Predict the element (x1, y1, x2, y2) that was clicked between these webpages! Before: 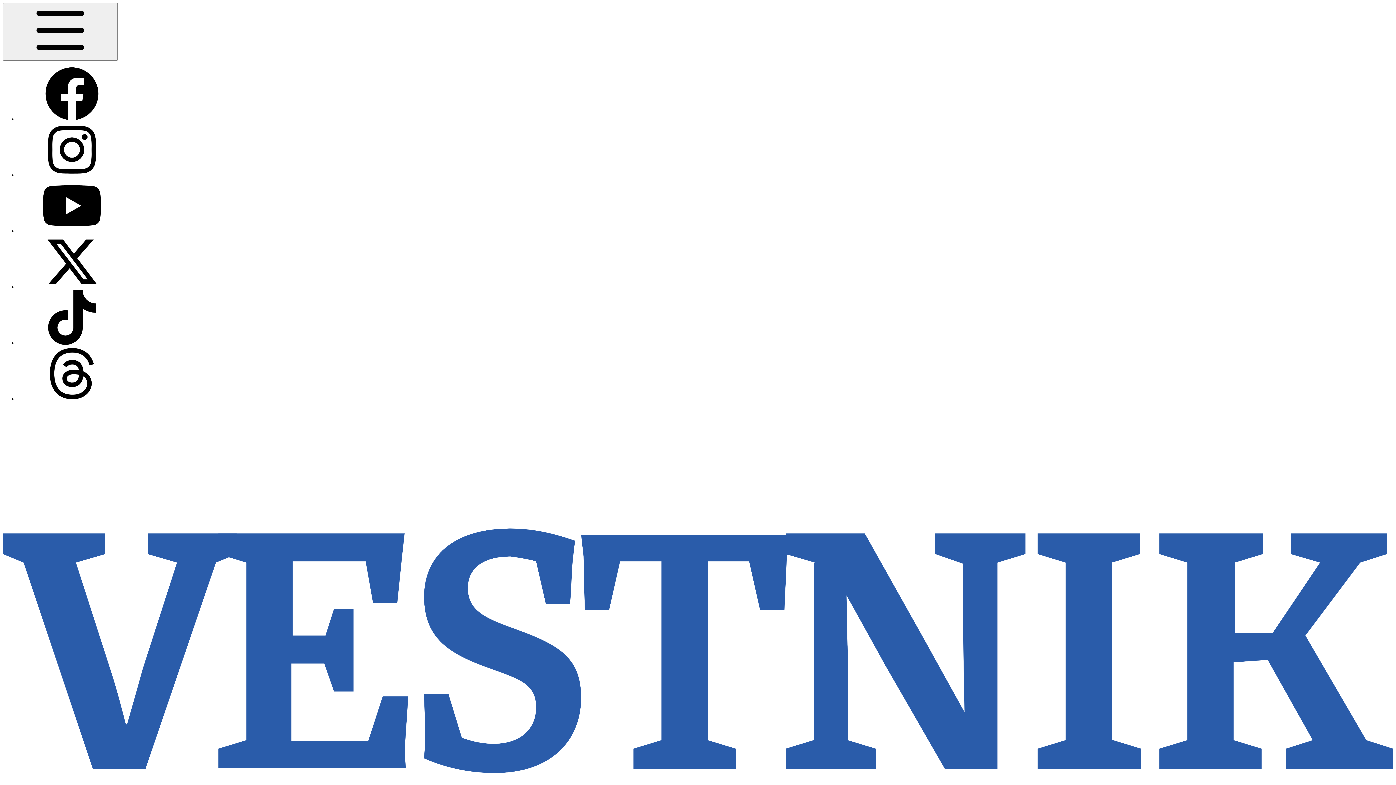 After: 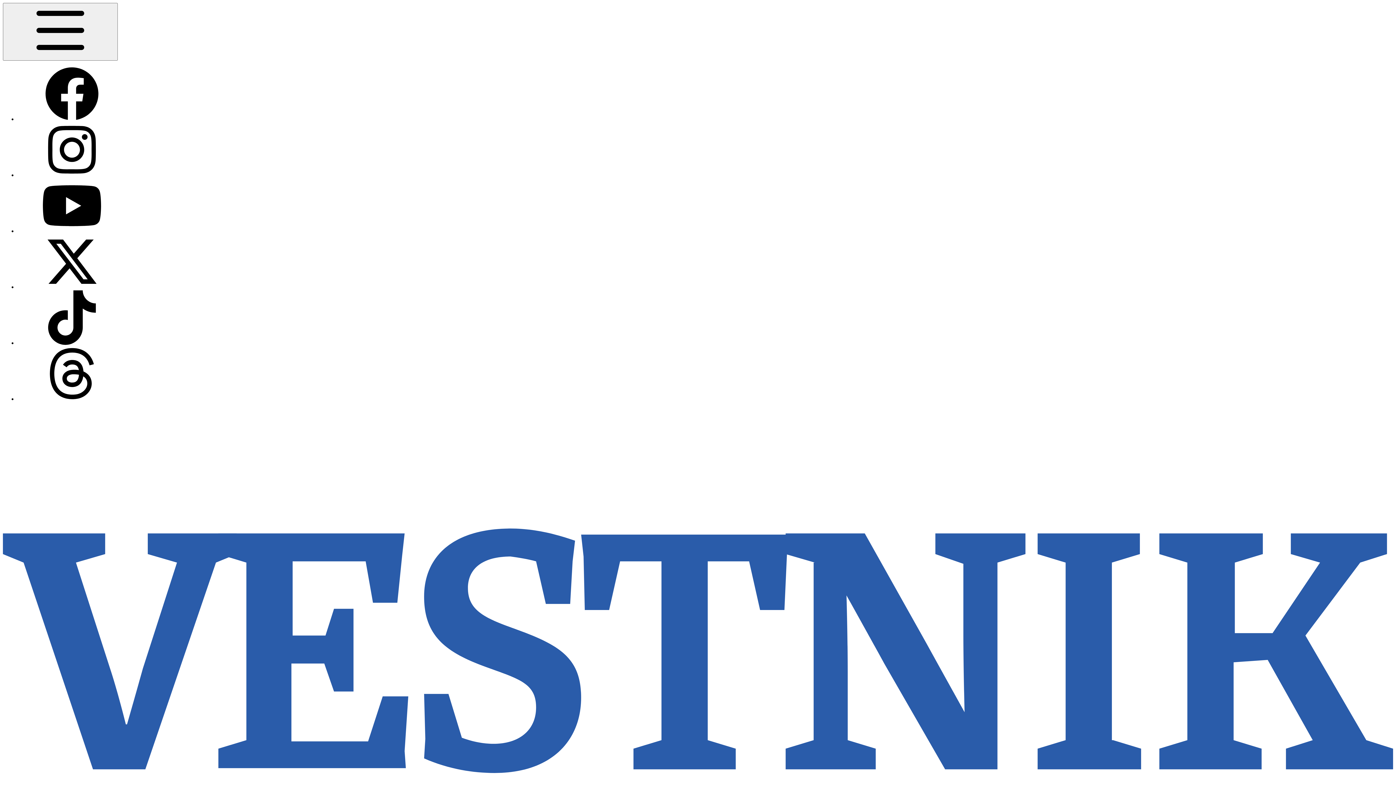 Action: bbox: (17, 396, 126, 402)